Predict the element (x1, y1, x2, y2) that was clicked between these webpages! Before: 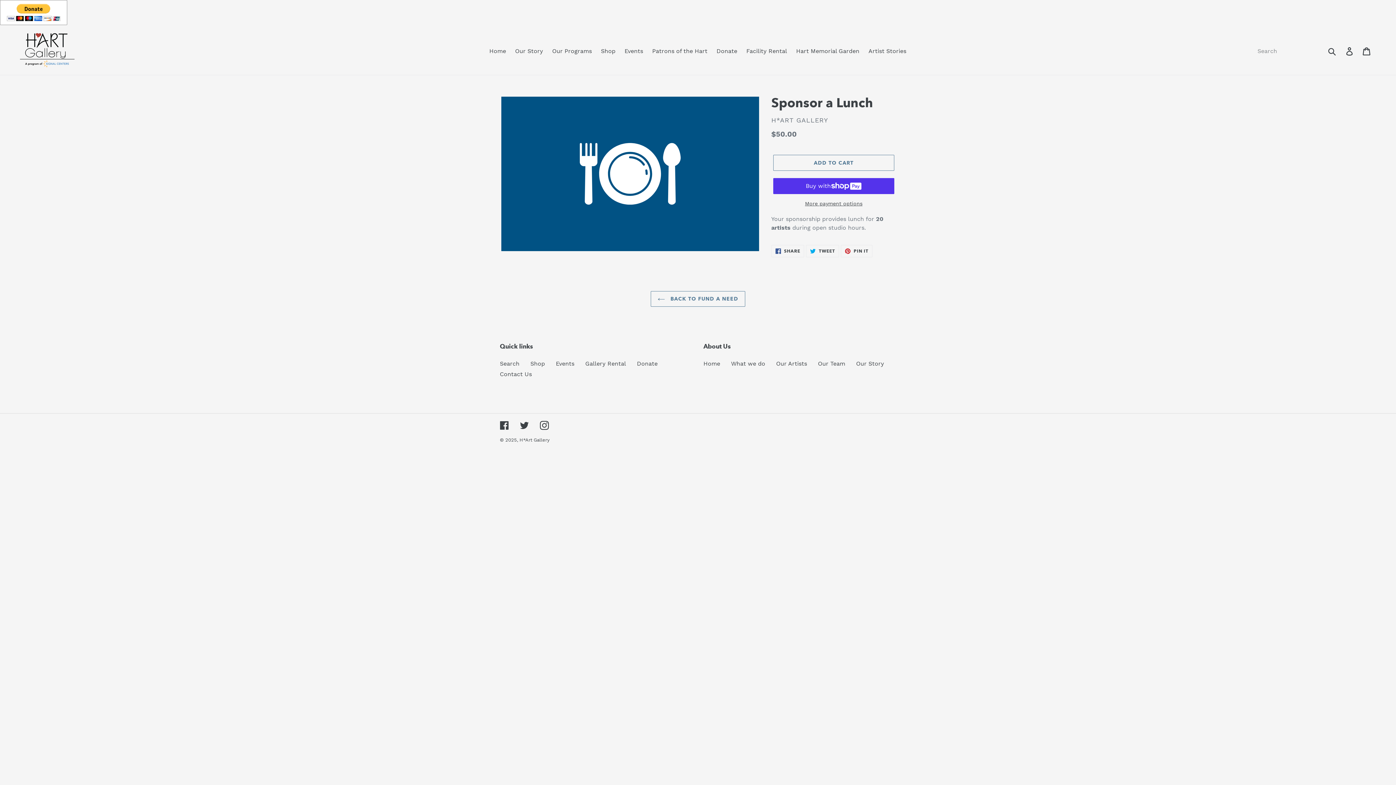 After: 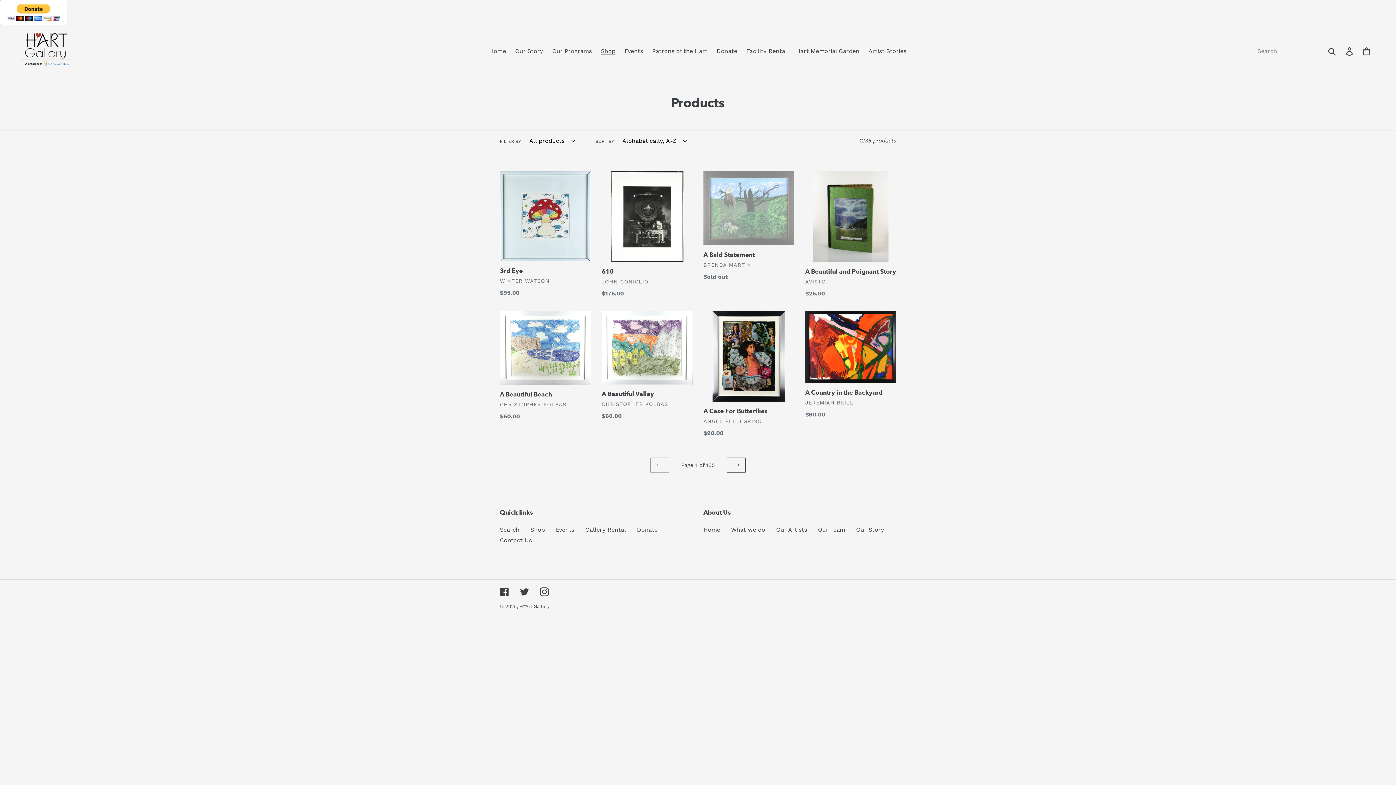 Action: bbox: (597, 45, 619, 56) label: Shop